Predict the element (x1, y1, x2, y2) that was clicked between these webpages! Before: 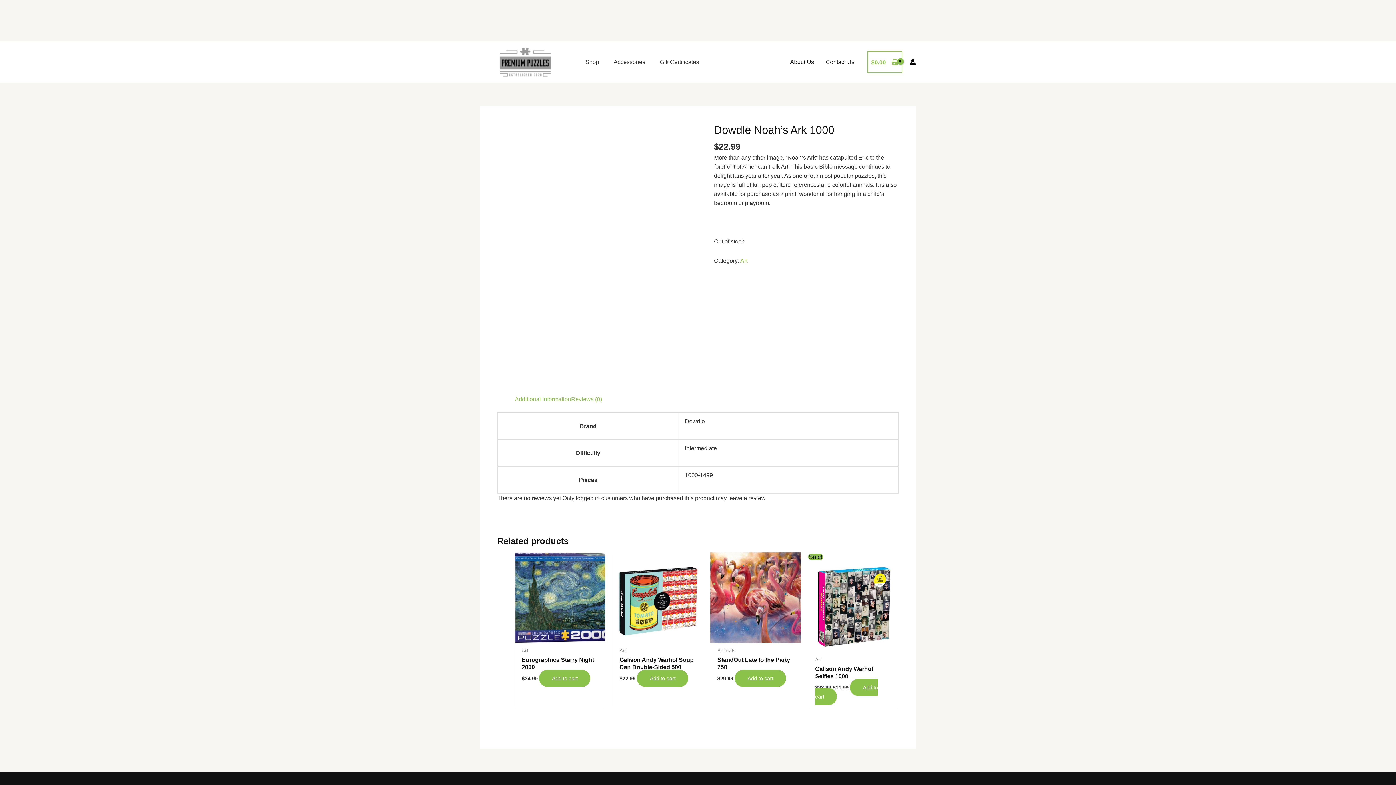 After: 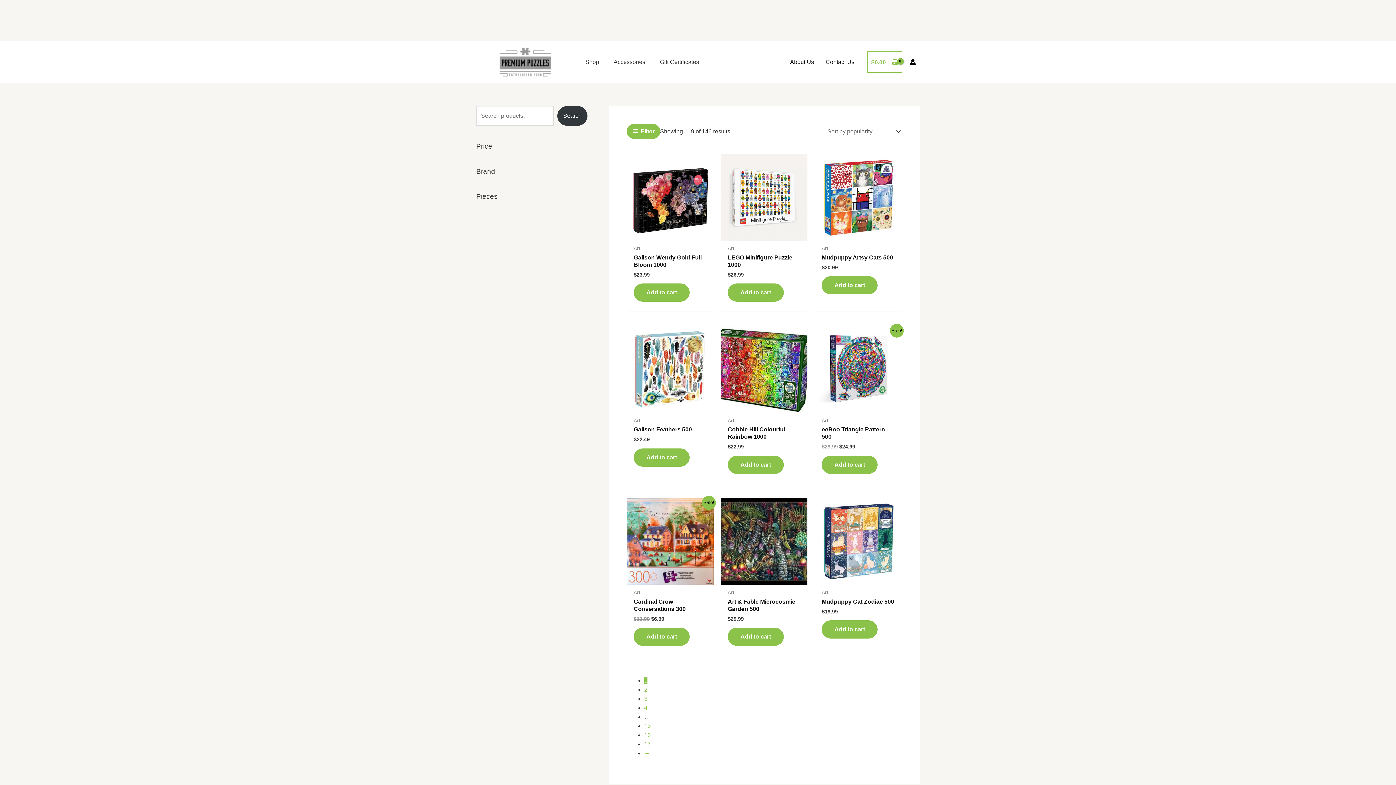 Action: bbox: (740, 257, 747, 263) label: Art